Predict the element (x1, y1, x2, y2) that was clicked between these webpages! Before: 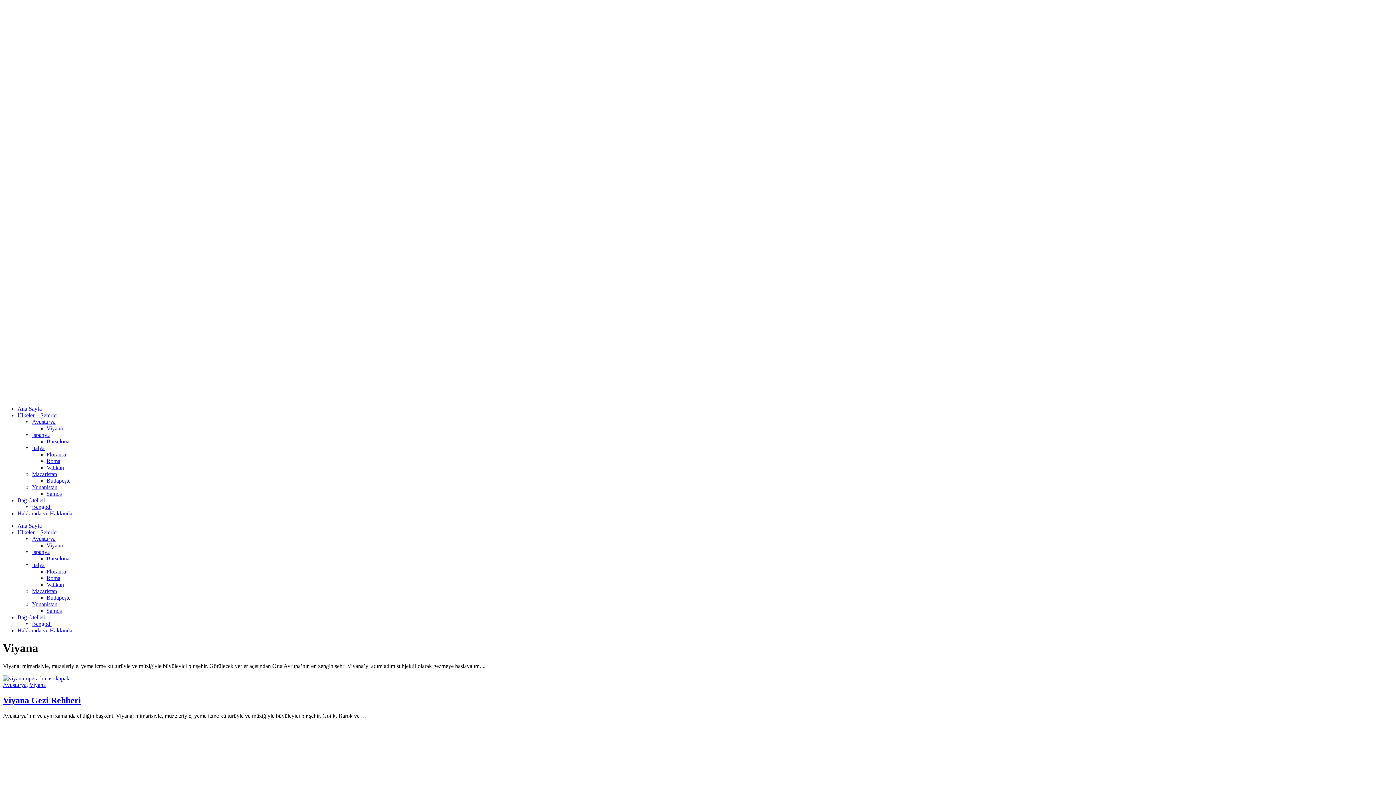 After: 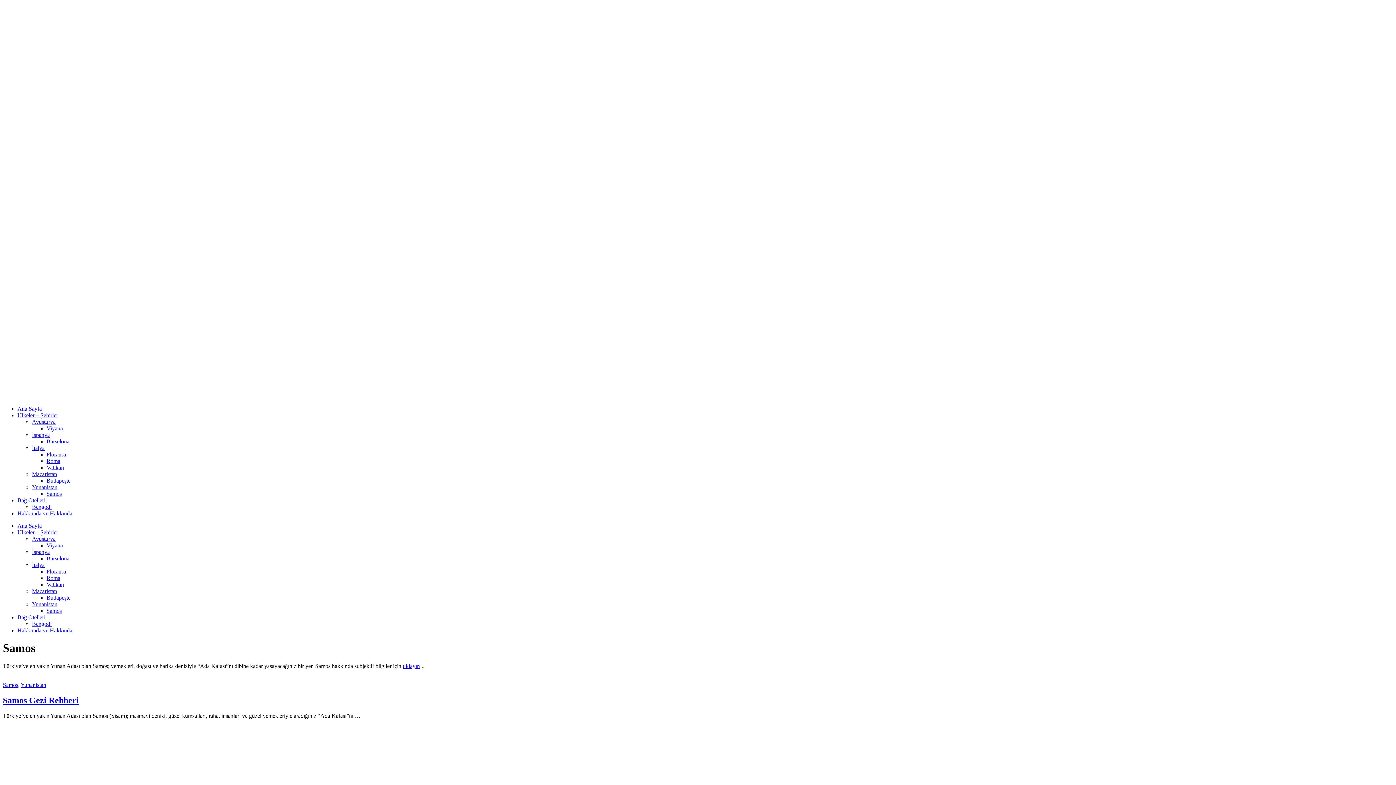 Action: label: Samos bbox: (46, 607, 61, 614)